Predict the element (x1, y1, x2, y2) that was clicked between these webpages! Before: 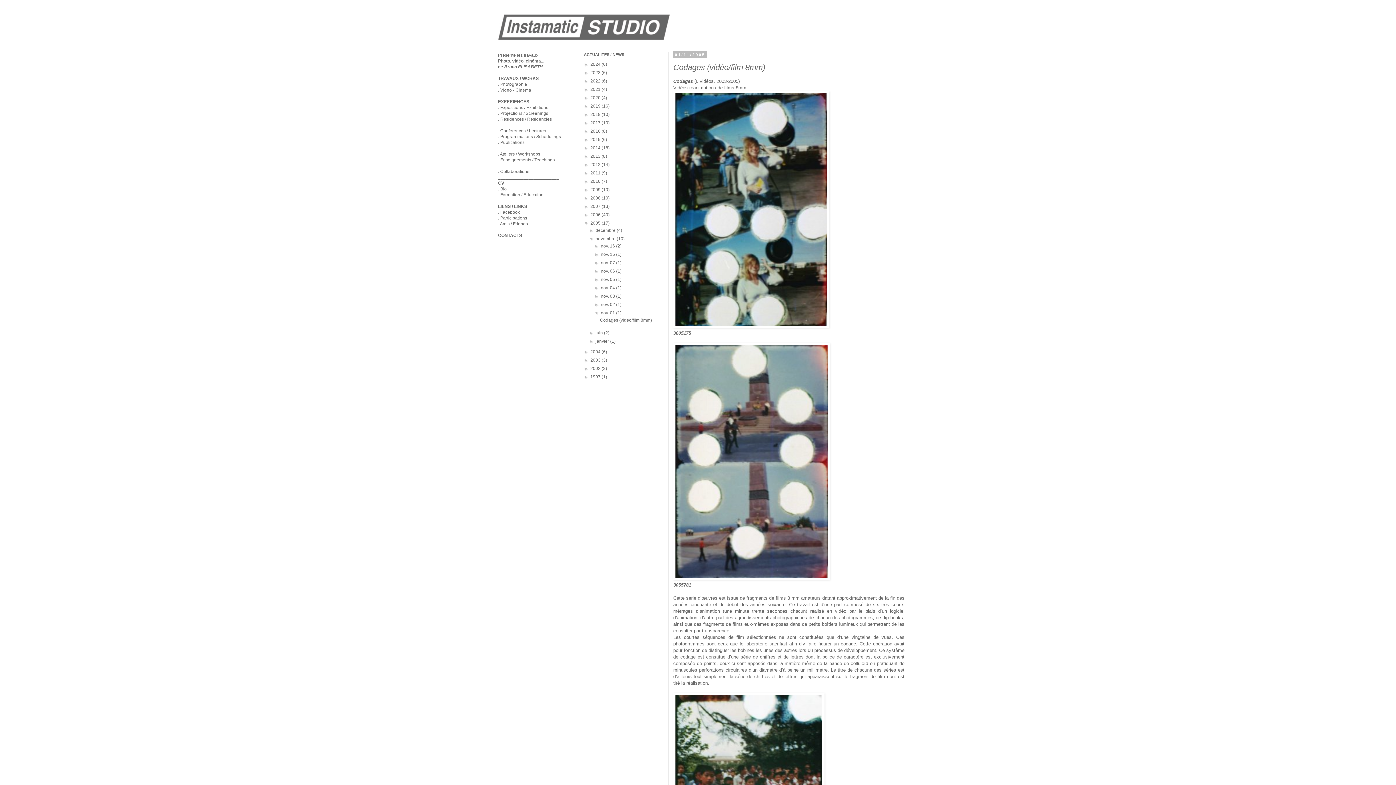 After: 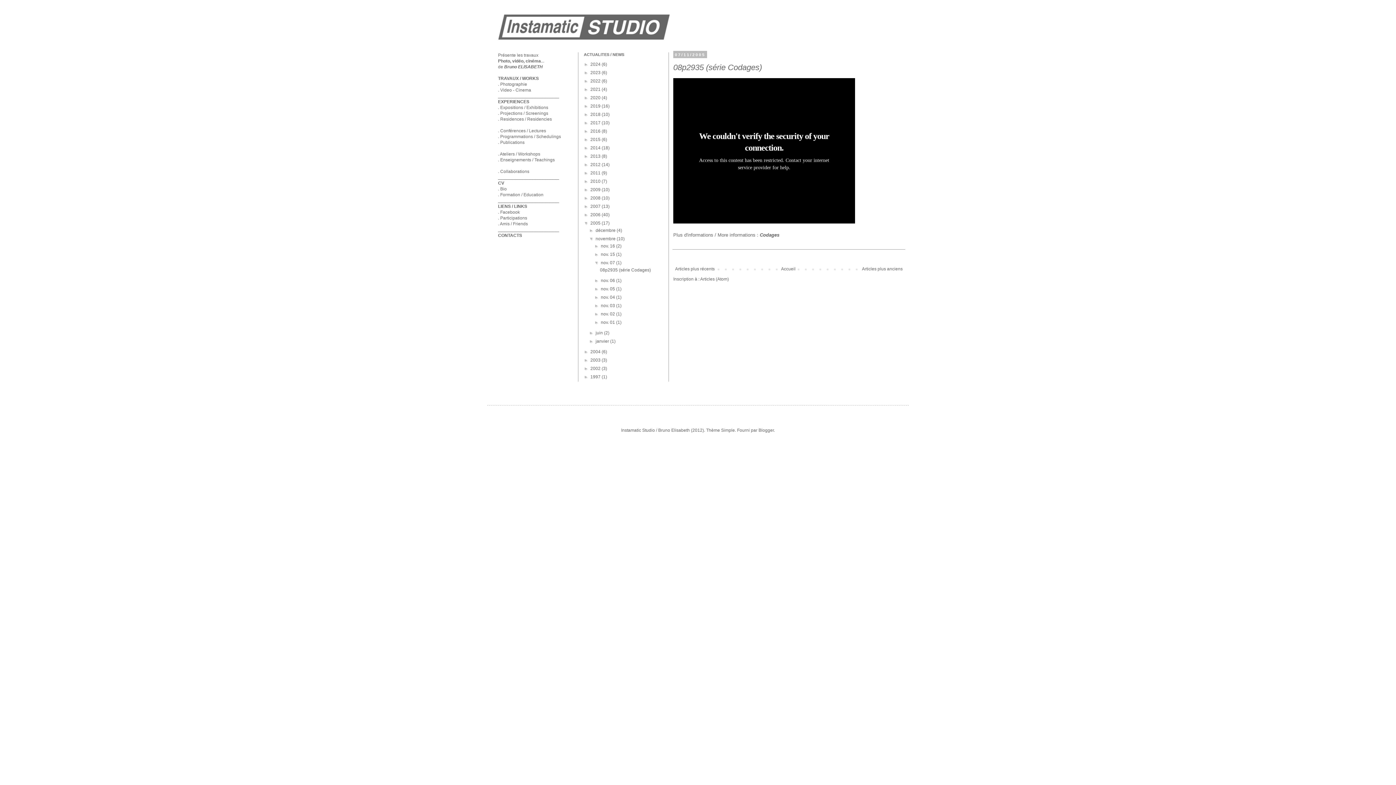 Action: label: nov. 07  bbox: (601, 260, 616, 265)